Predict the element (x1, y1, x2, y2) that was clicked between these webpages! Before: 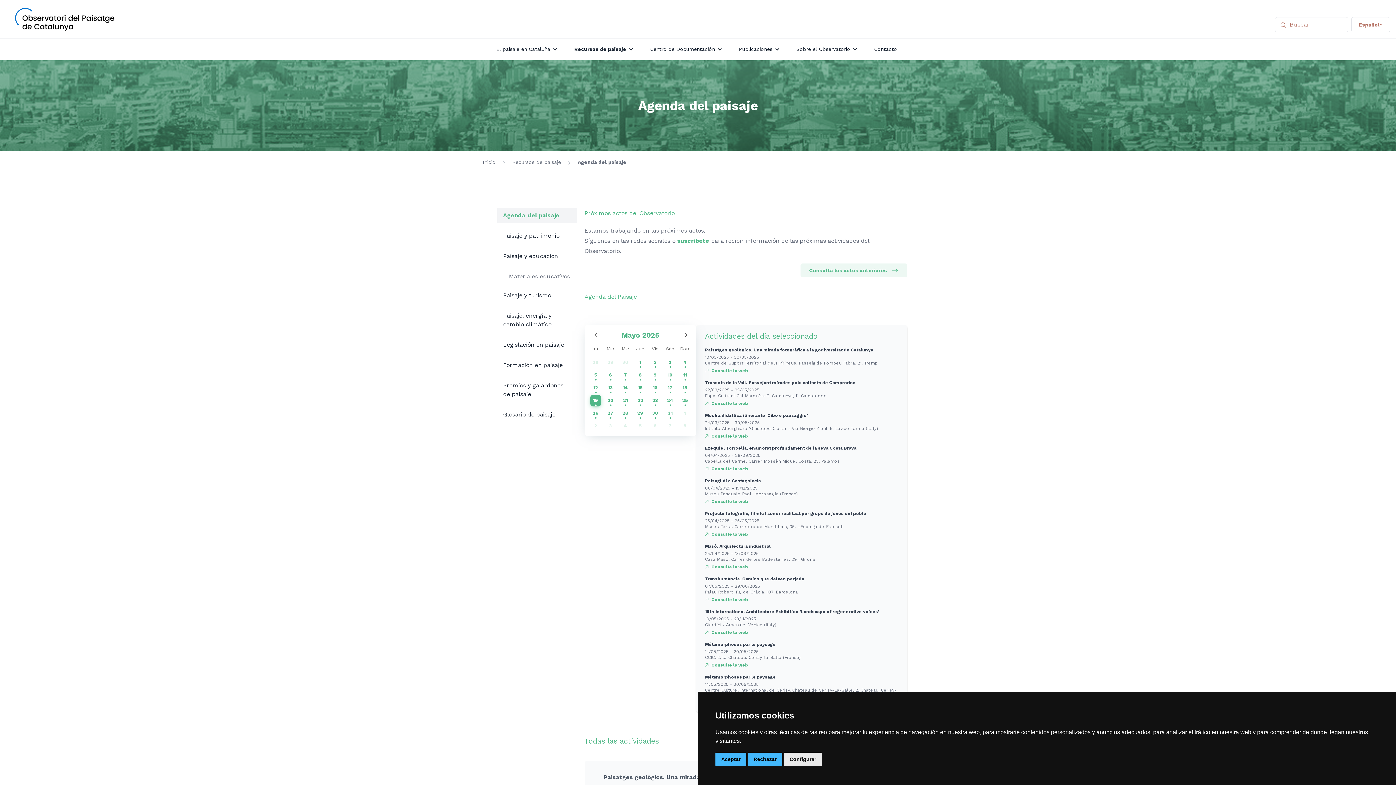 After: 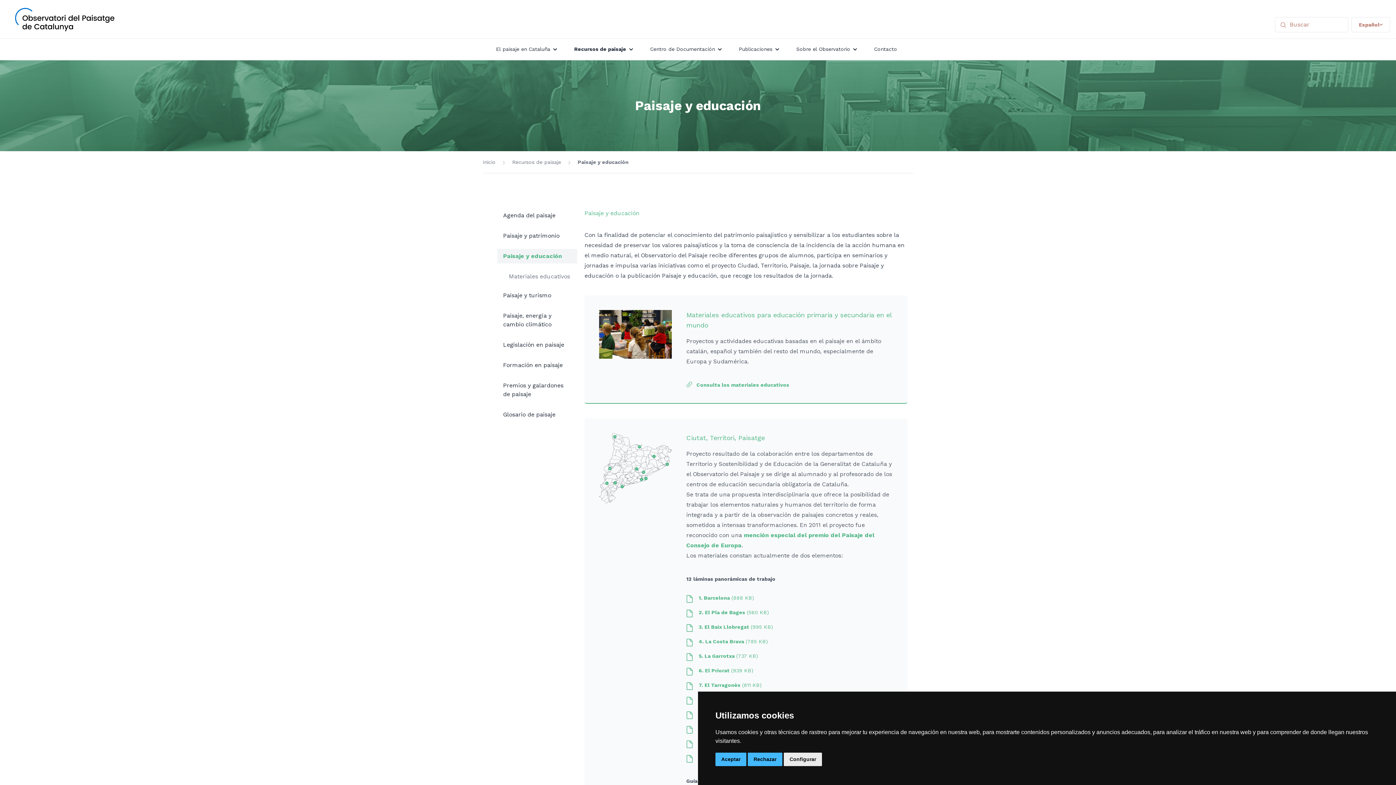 Action: bbox: (497, 249, 577, 263) label: Paisaje y educación